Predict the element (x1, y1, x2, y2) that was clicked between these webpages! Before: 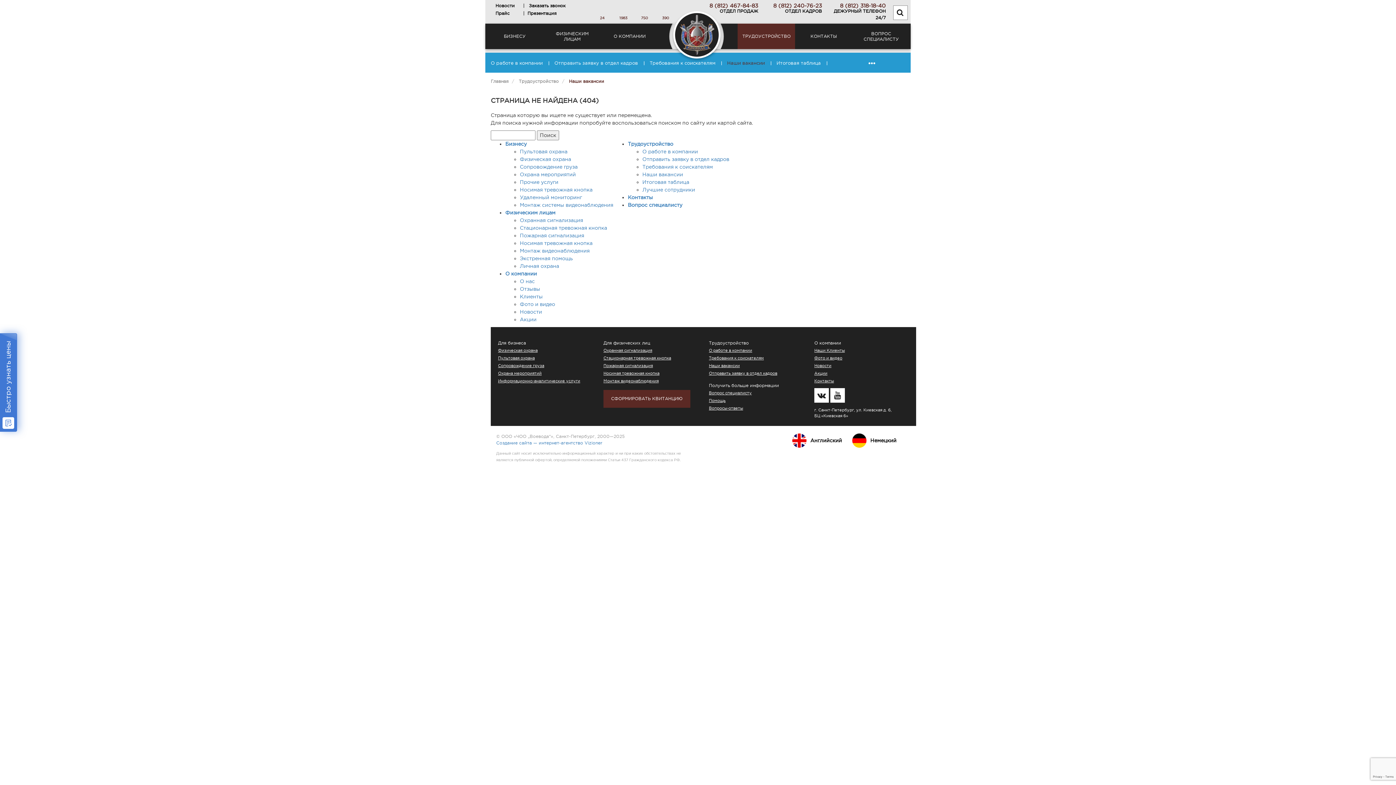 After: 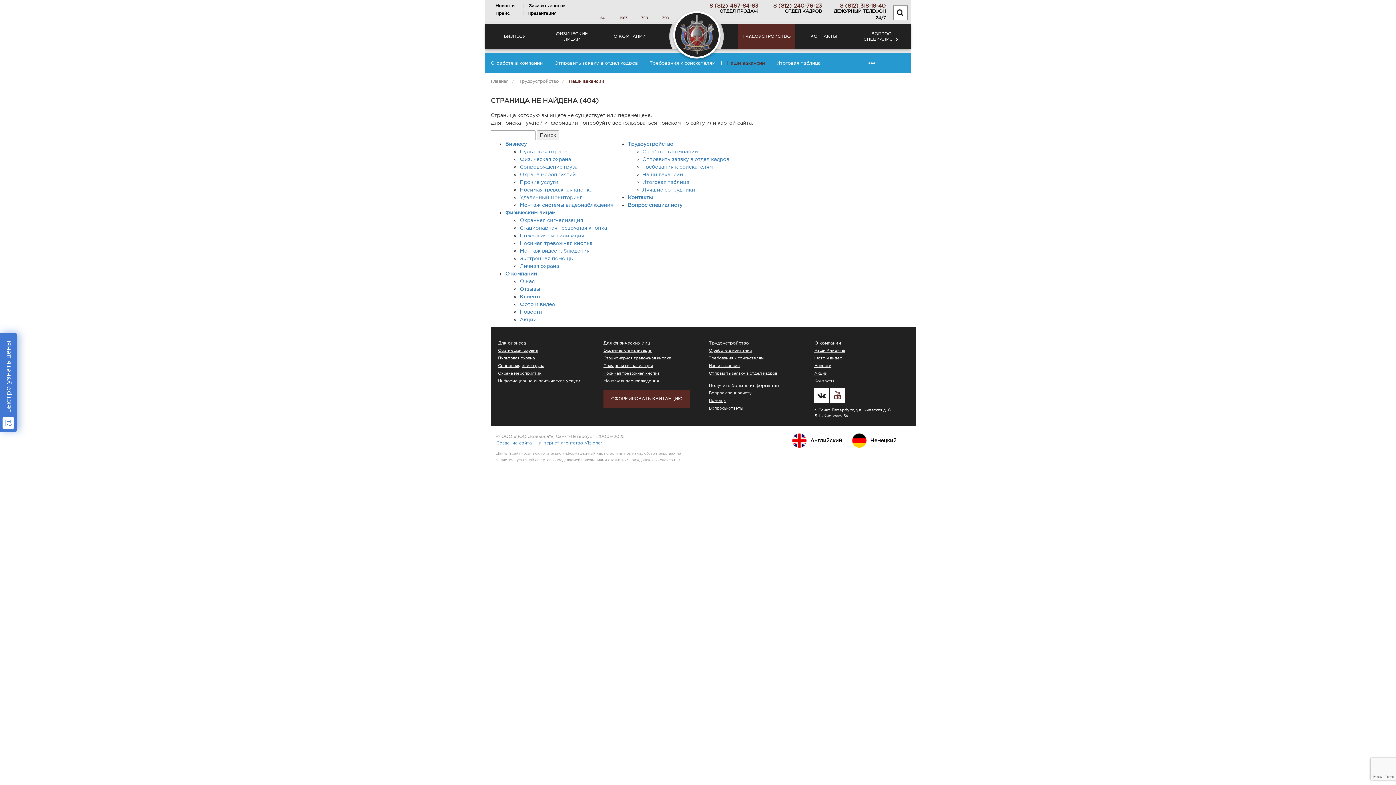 Action: bbox: (830, 388, 845, 402) label: АСБ «Воевода» на YouTube